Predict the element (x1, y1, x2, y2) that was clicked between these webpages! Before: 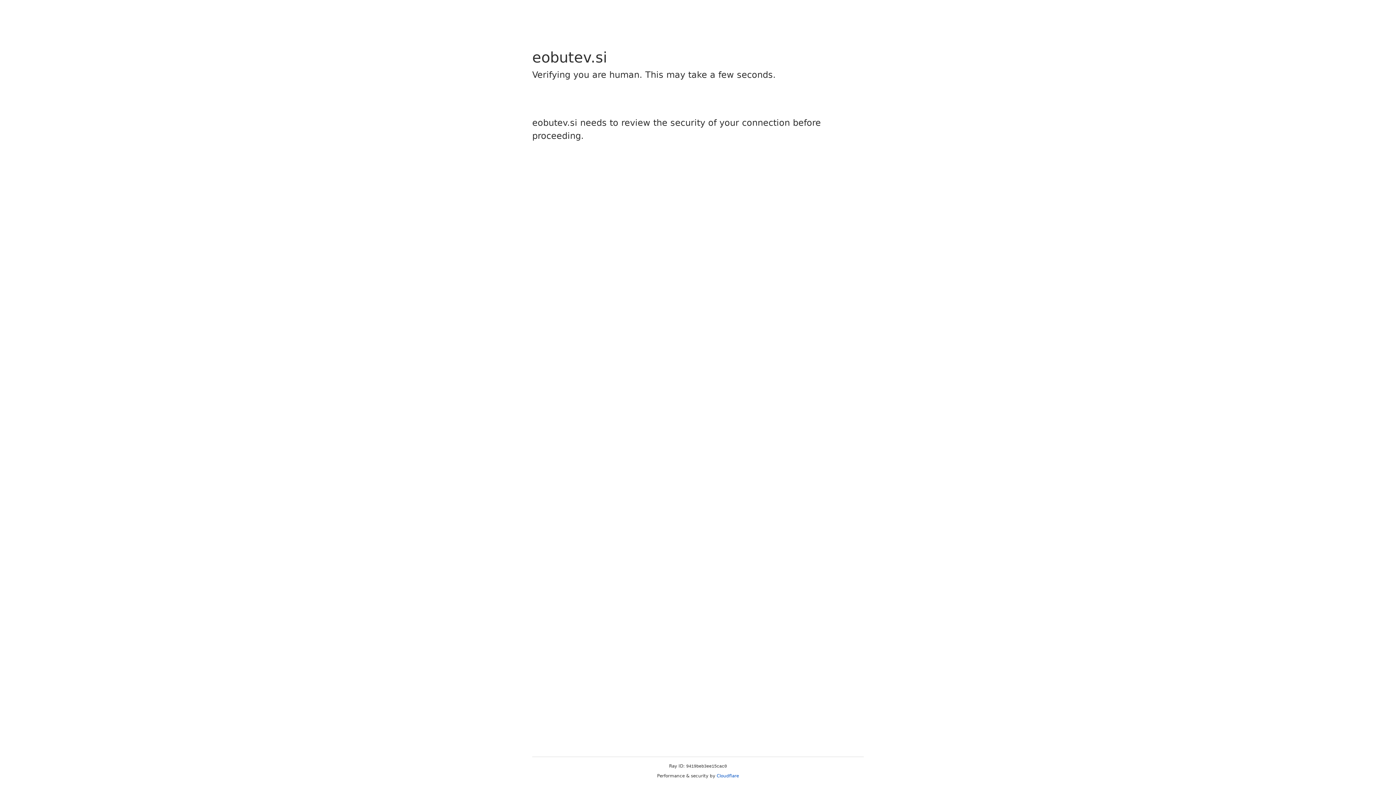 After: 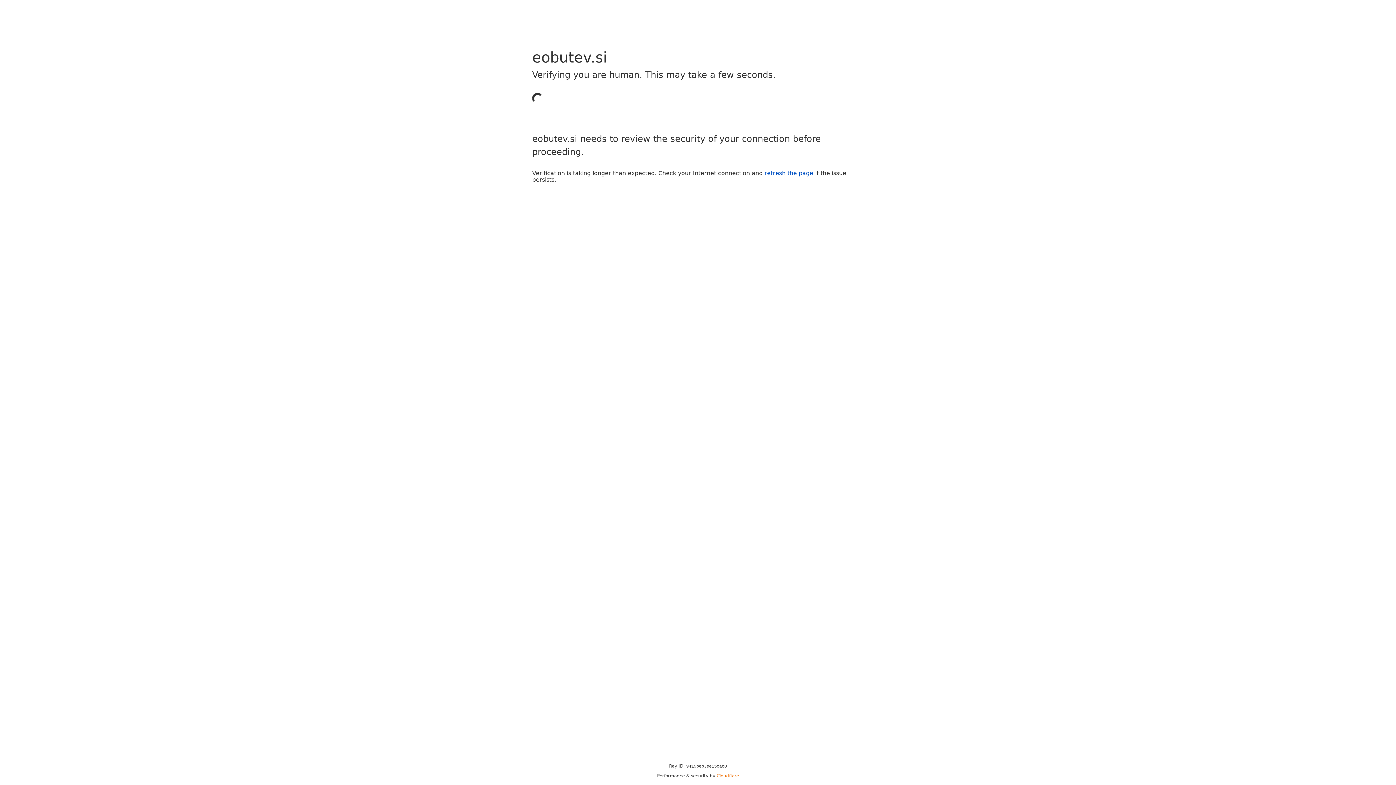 Action: label: Cloudflare bbox: (716, 773, 739, 778)